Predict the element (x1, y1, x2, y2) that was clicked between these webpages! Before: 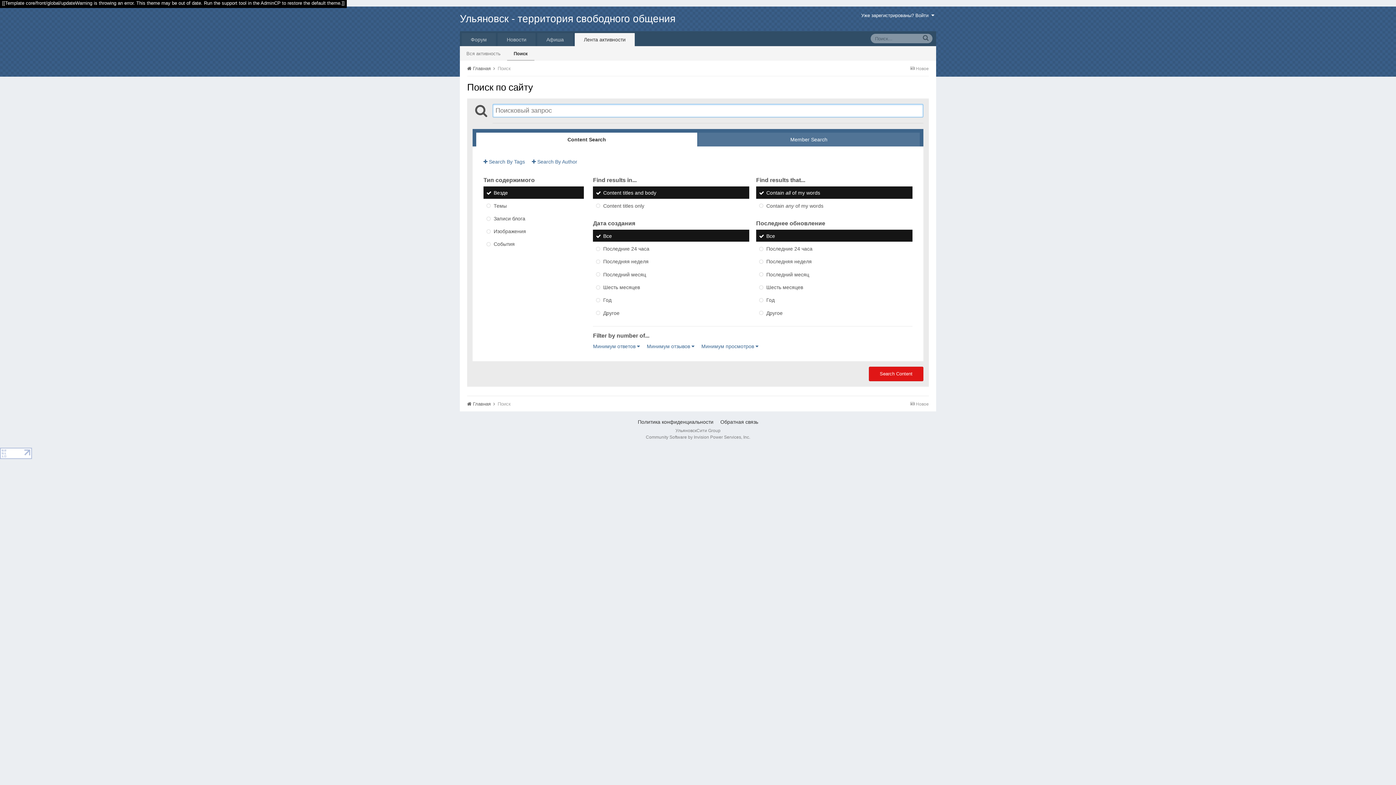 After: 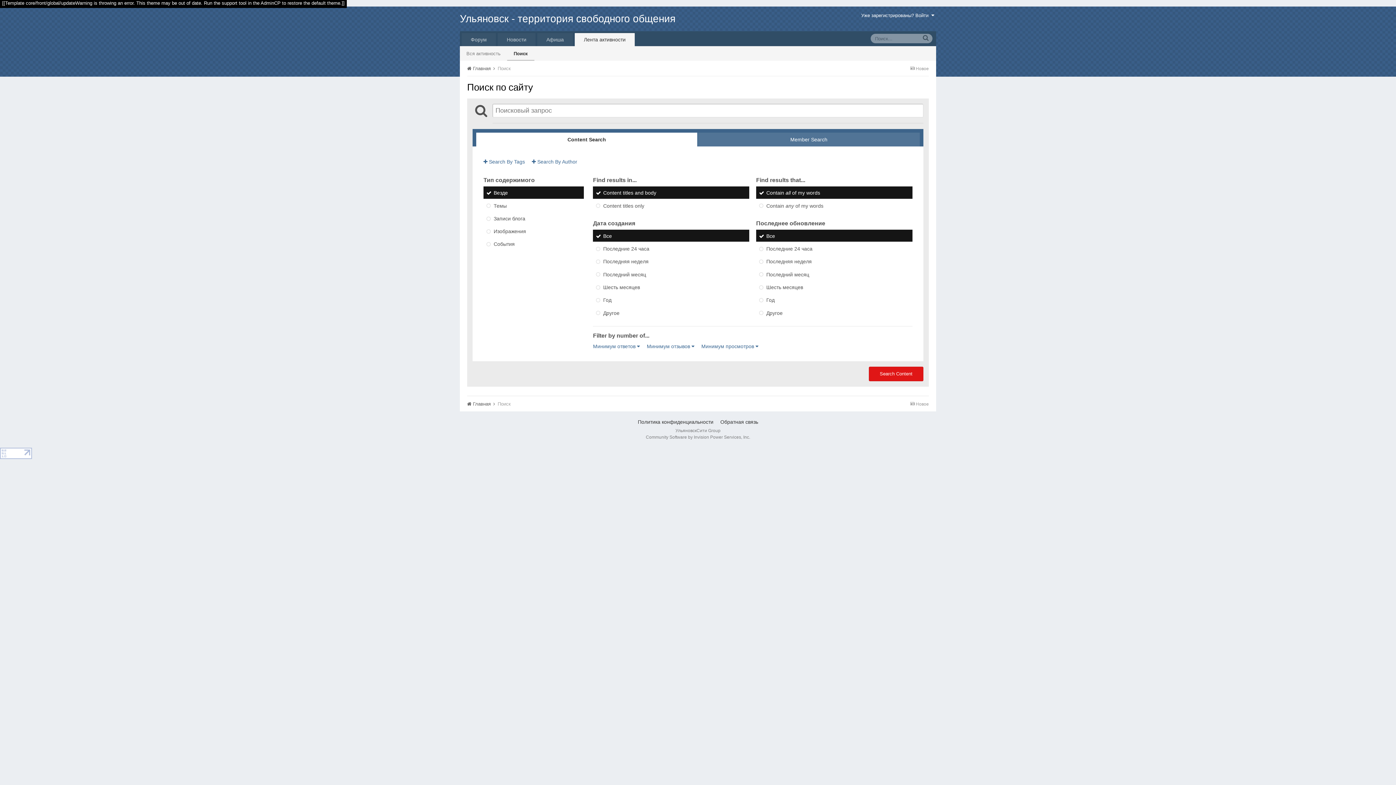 Action: label: Content titles and body bbox: (593, 186, 749, 198)